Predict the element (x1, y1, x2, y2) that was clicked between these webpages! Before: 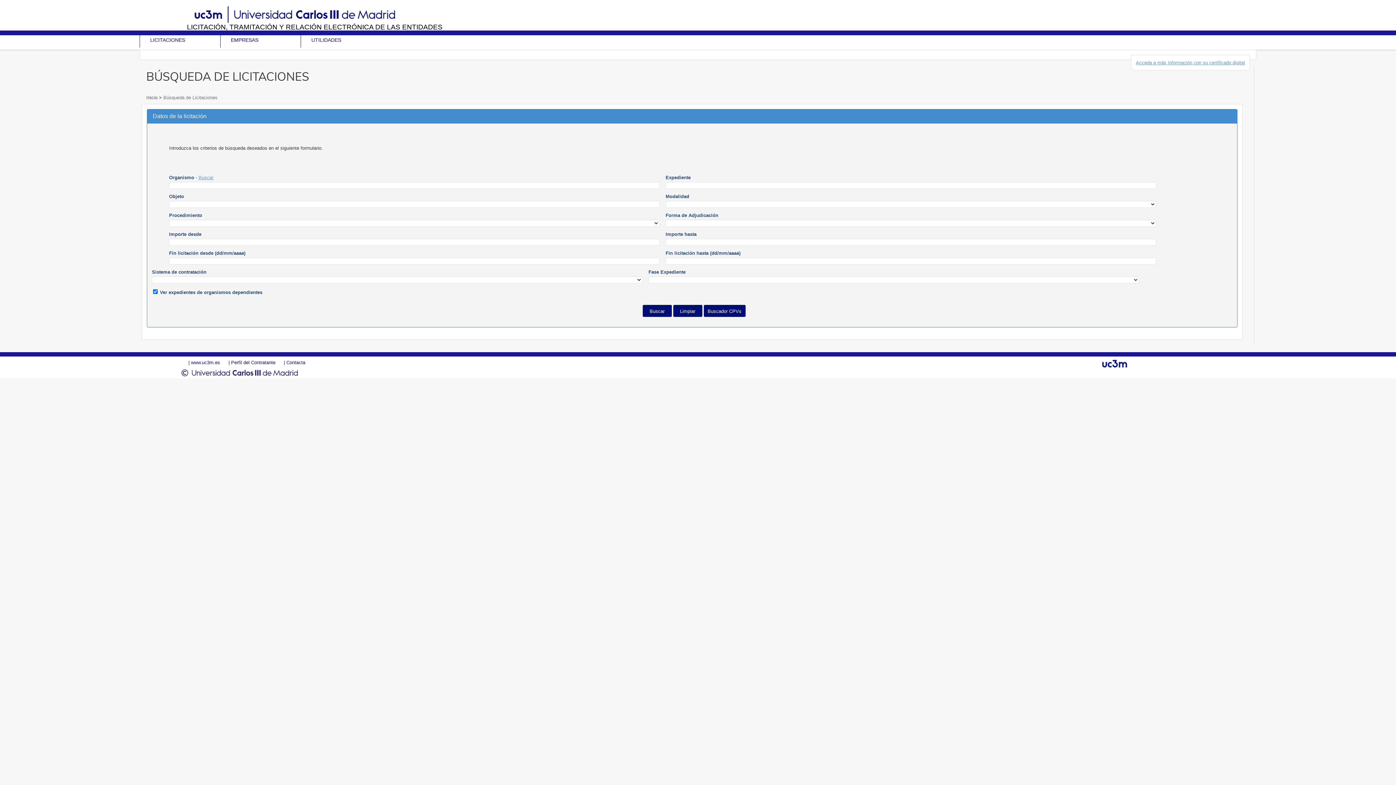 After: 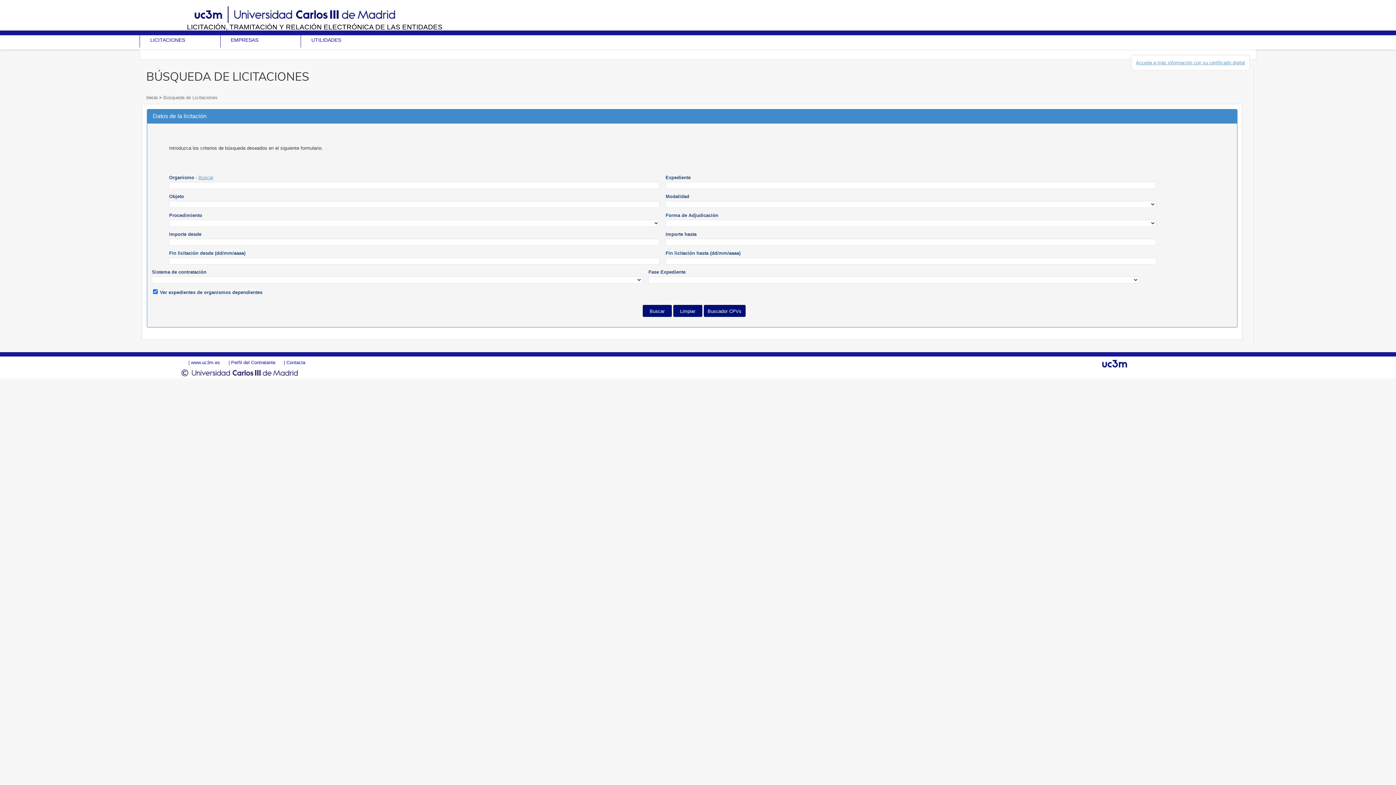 Action: bbox: (161, 94, 217, 100) label:  Búsqueda de Licitaciones